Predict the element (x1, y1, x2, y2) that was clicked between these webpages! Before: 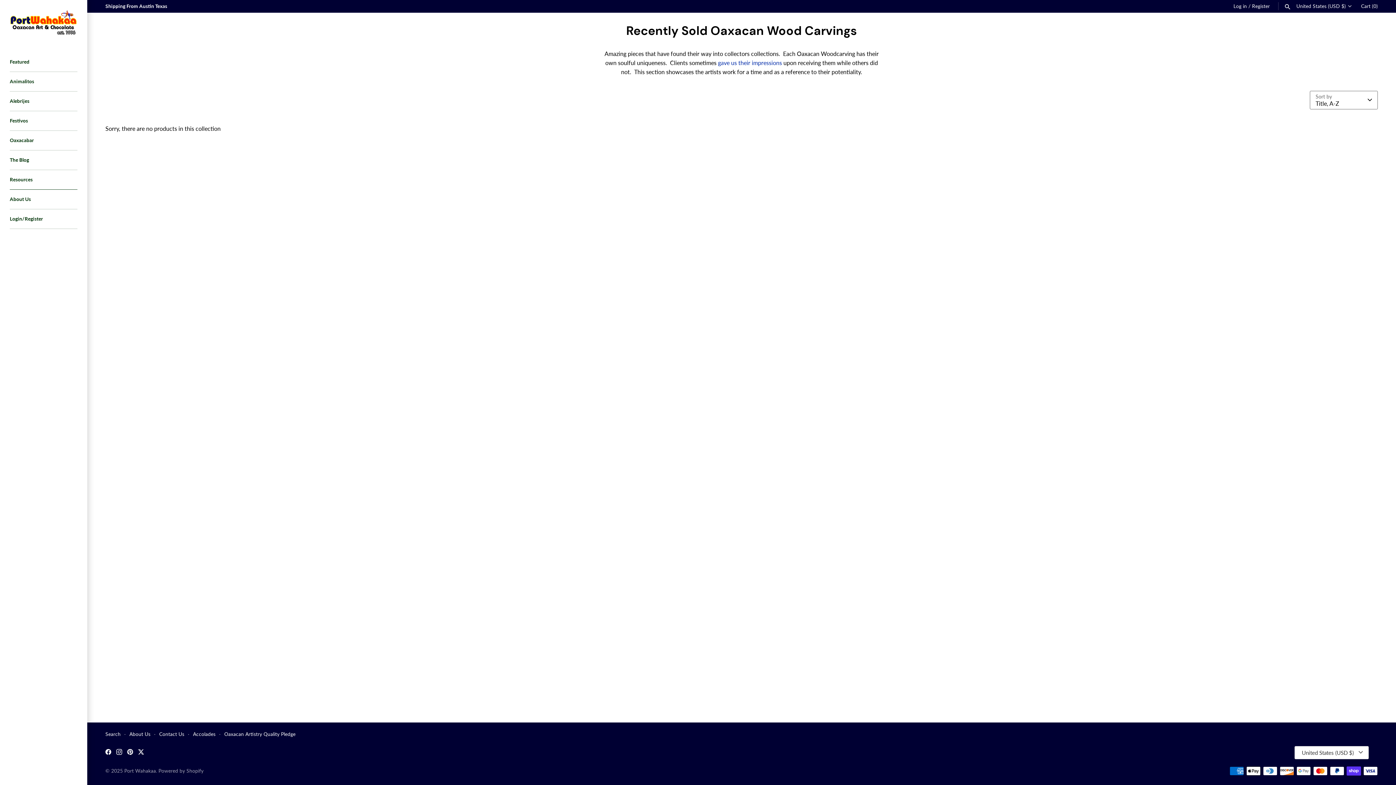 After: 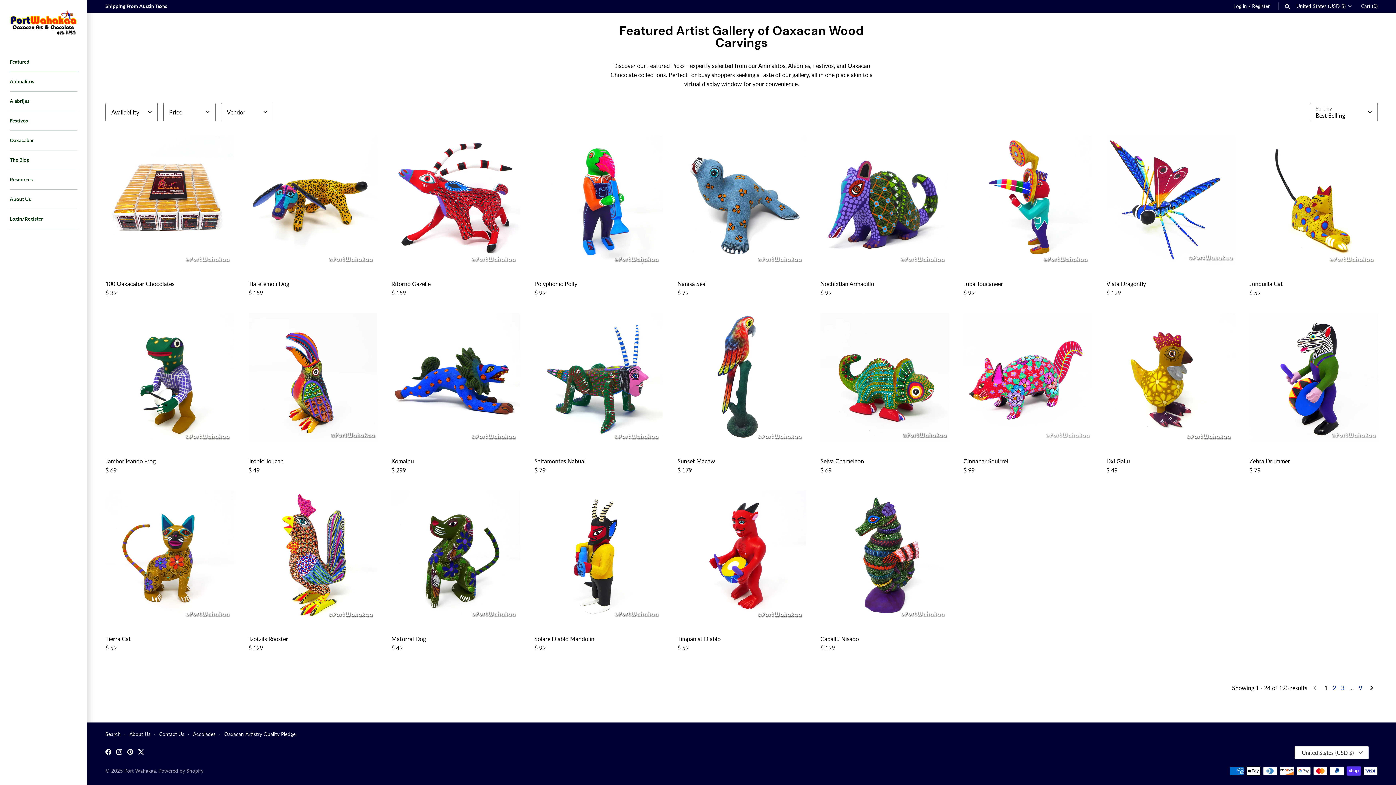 Action: bbox: (9, 52, 77, 72) label: Featured